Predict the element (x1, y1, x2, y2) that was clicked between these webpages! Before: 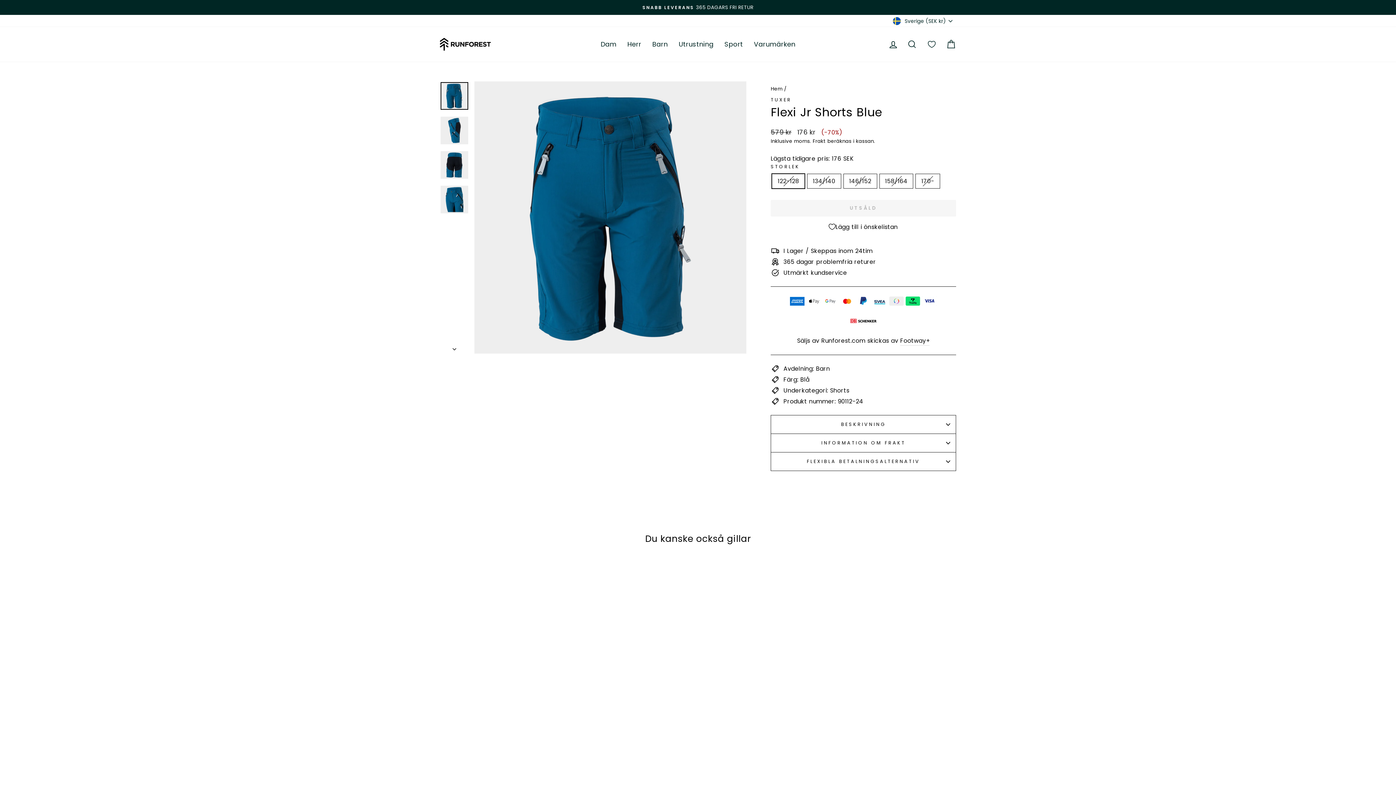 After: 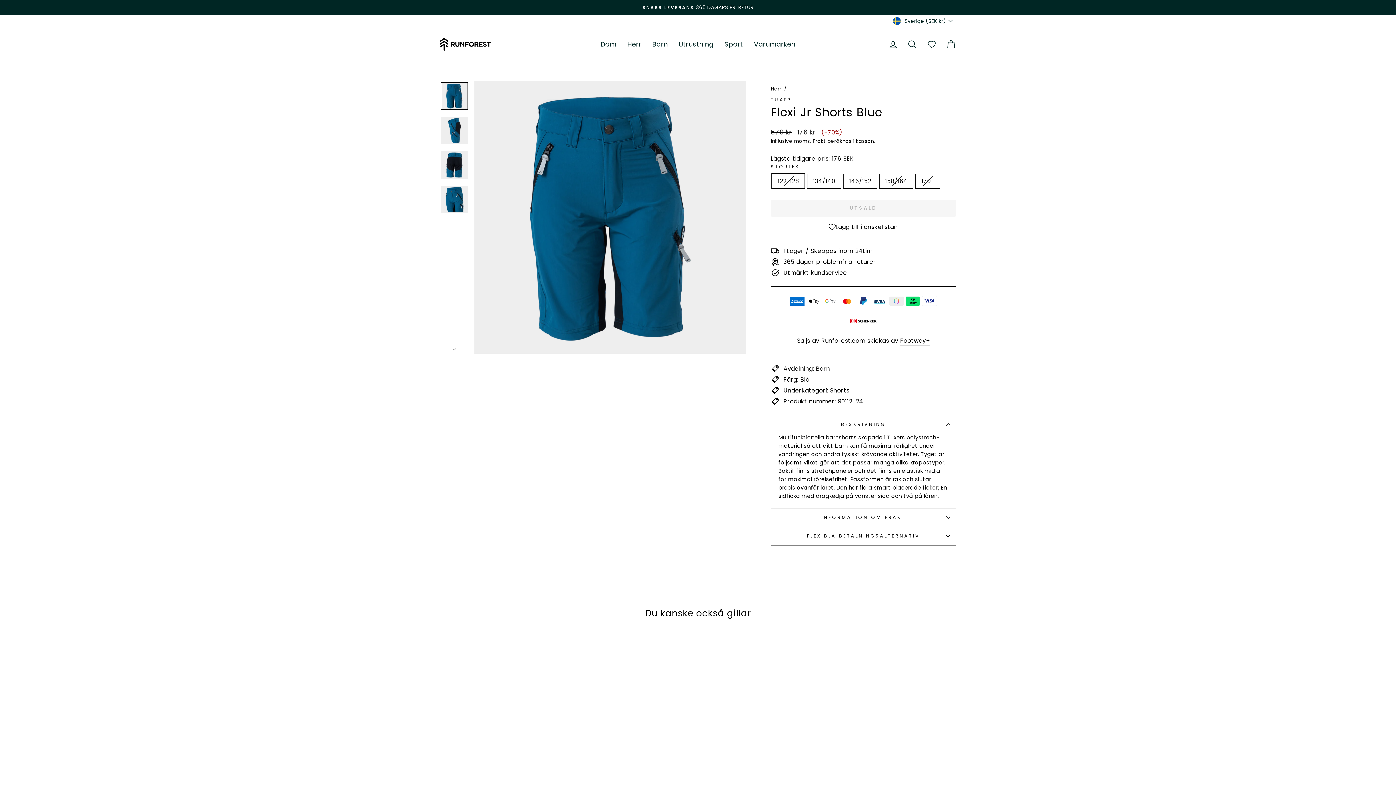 Action: label: BESKRIVNING bbox: (770, 415, 956, 433)